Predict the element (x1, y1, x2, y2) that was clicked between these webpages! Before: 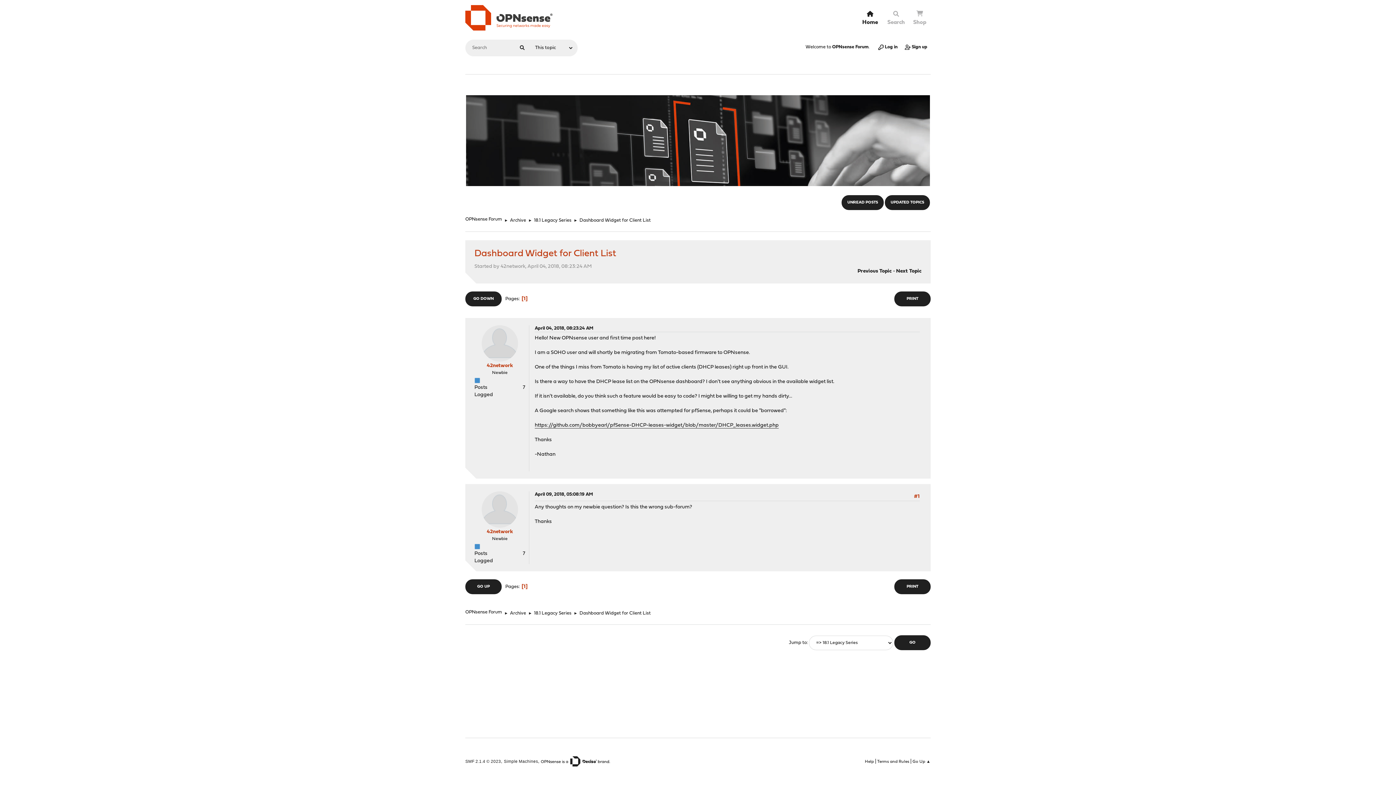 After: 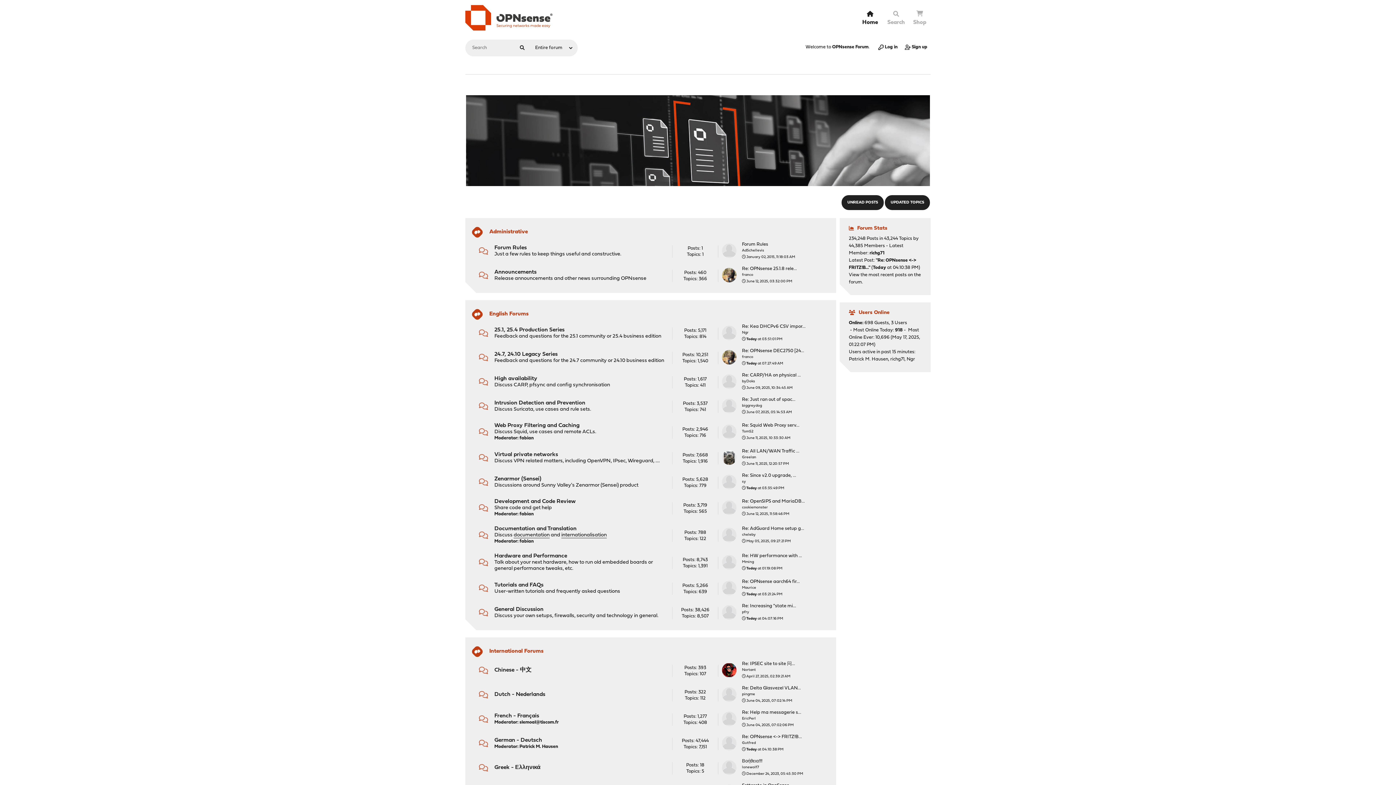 Action: bbox: (858, 9, 881, 26) label: Home